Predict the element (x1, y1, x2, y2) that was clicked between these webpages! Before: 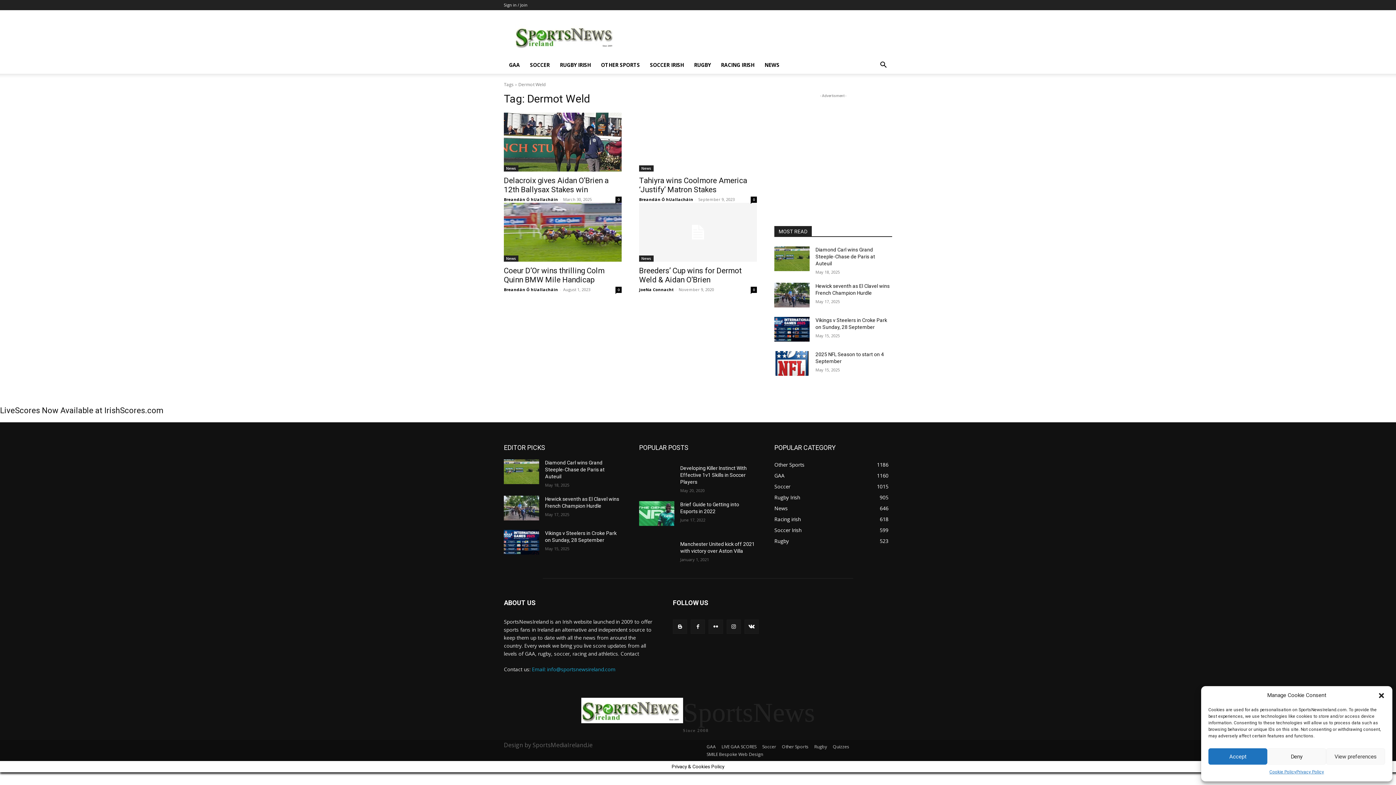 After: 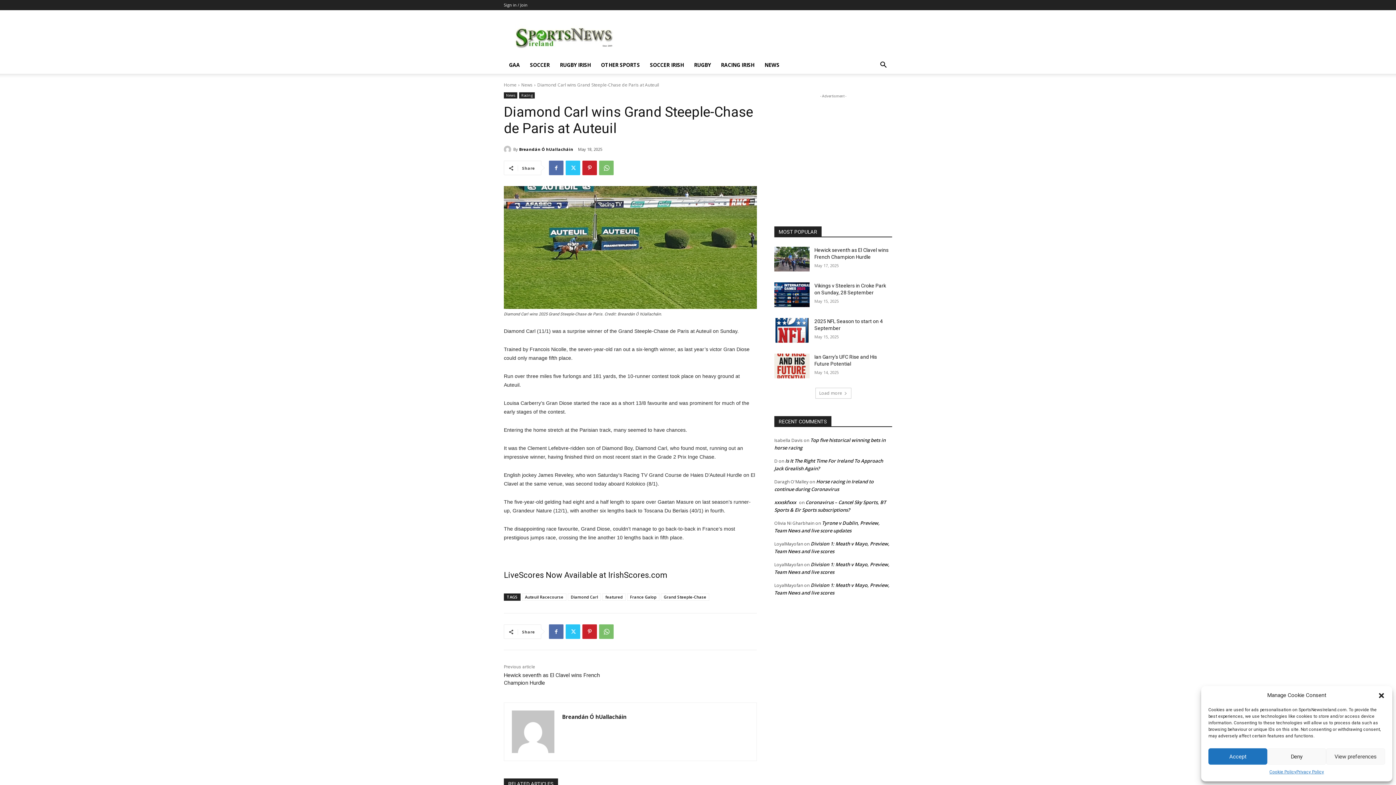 Action: label: Diamond Carl wins Grand Steeple-Chase de Paris at Auteuil bbox: (815, 246, 875, 266)